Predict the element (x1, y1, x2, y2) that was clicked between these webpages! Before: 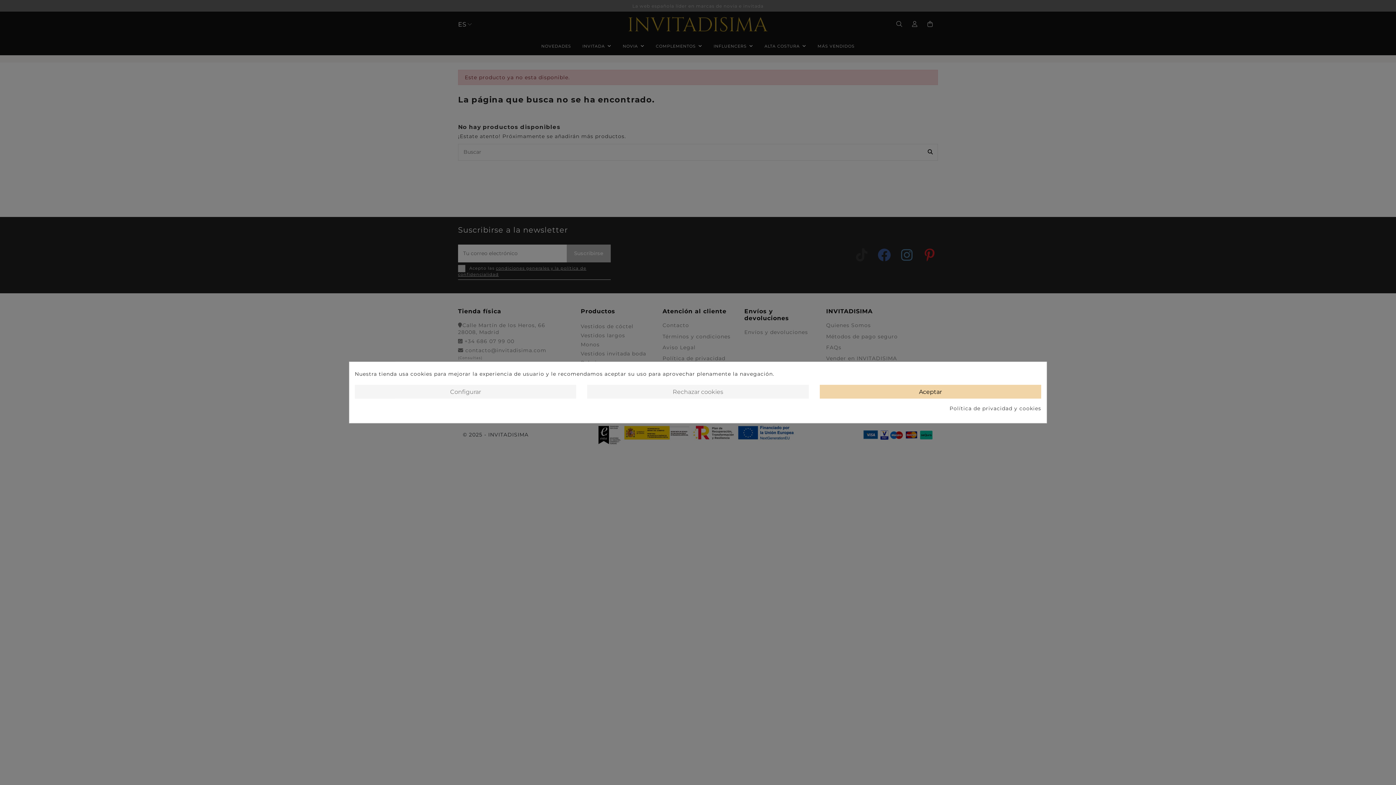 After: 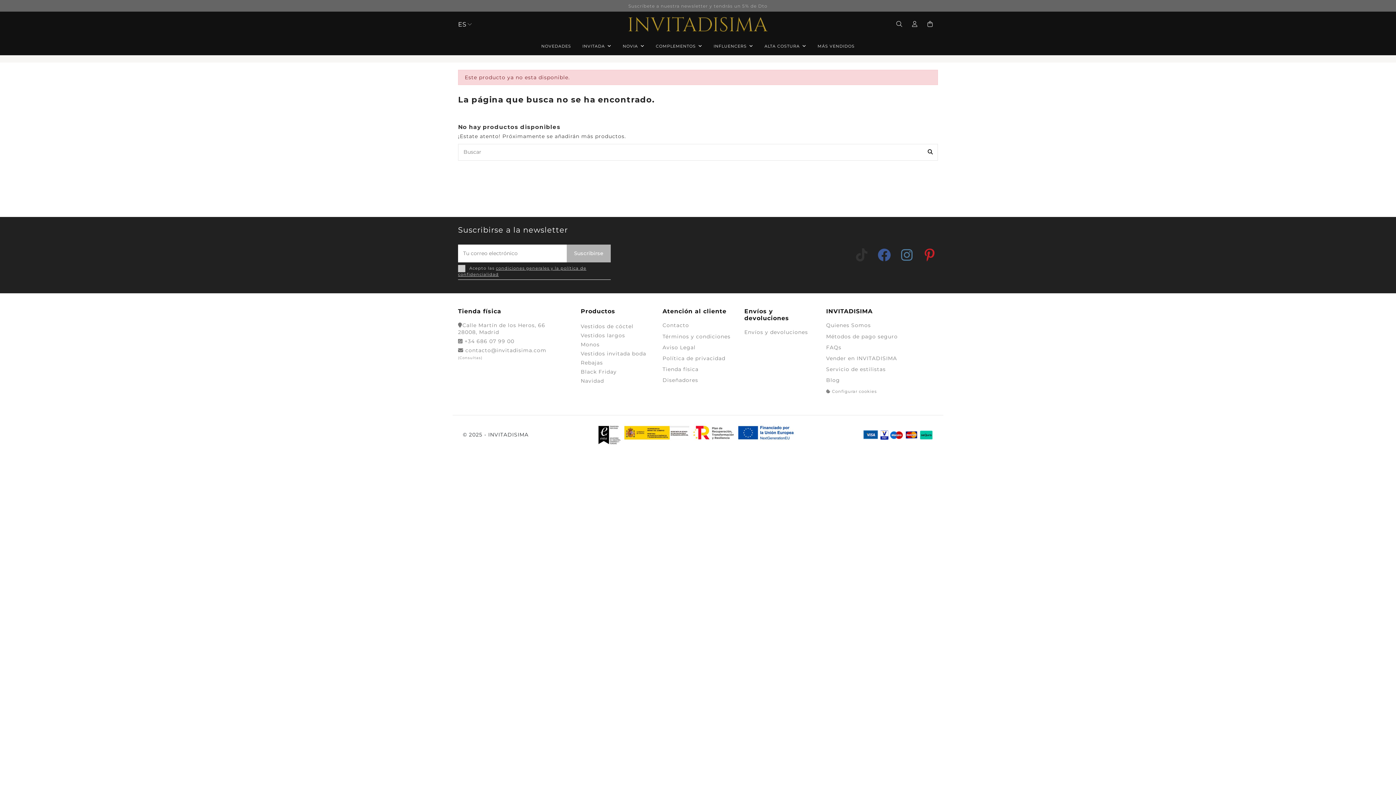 Action: label: Rechazar cookies bbox: (587, 385, 808, 398)